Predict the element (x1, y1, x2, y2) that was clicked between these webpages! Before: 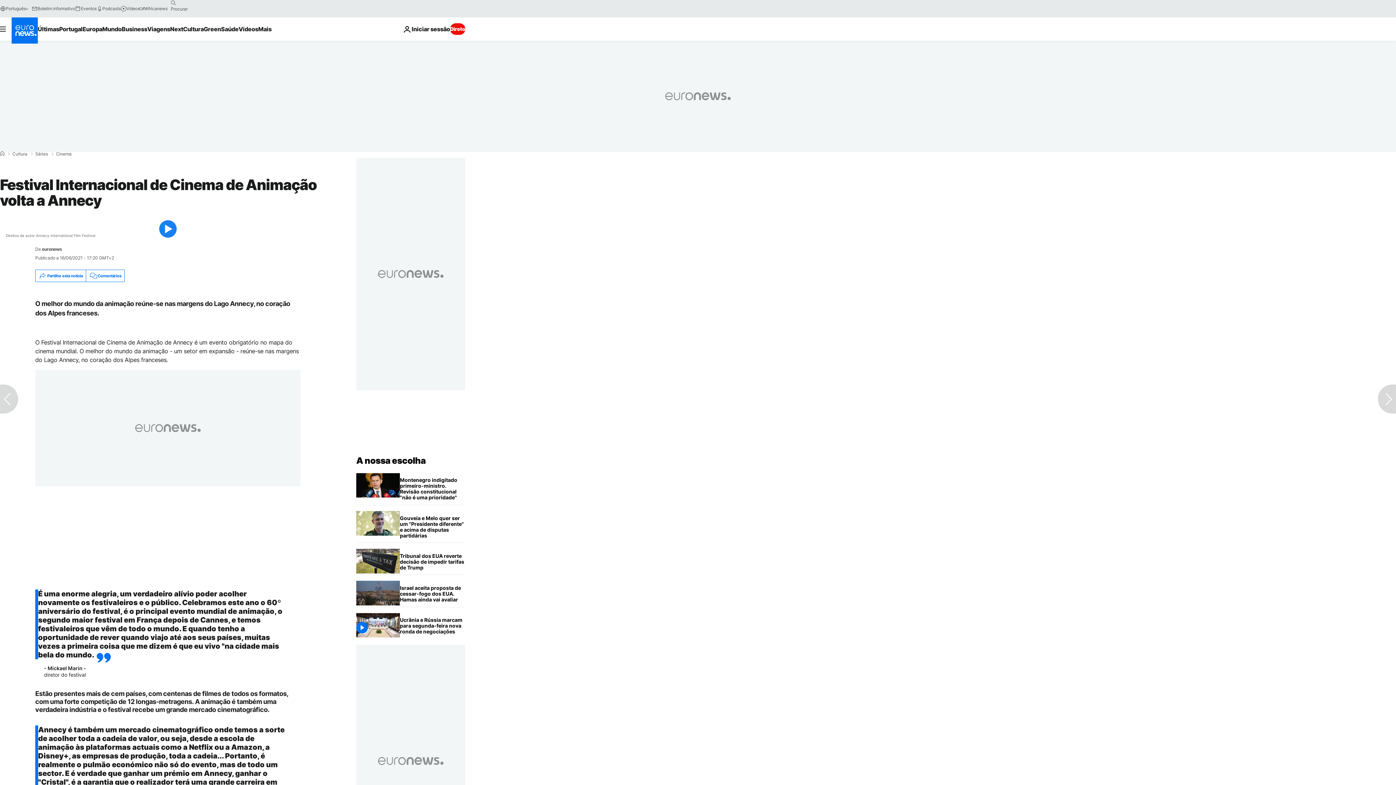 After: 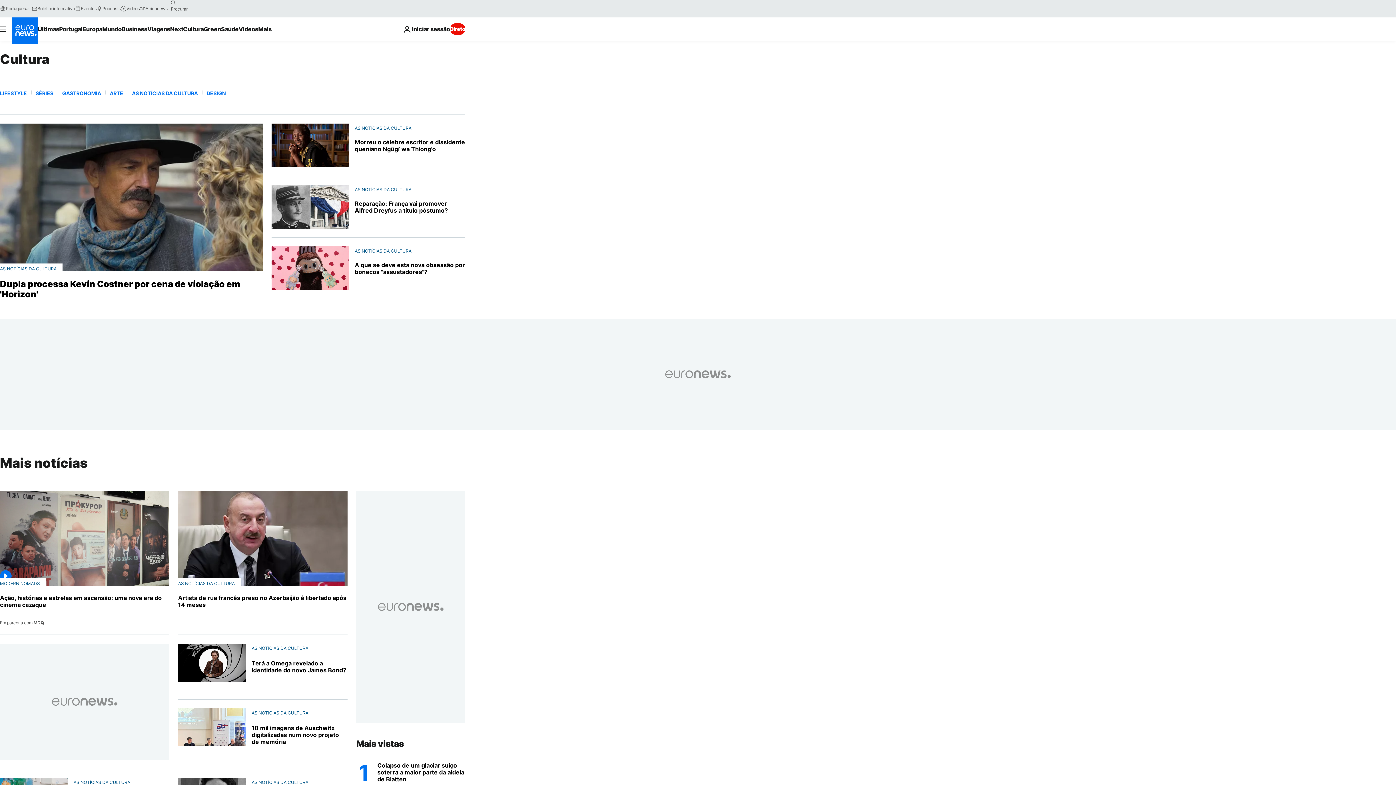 Action: label: Cultura bbox: (12, 152, 27, 156)